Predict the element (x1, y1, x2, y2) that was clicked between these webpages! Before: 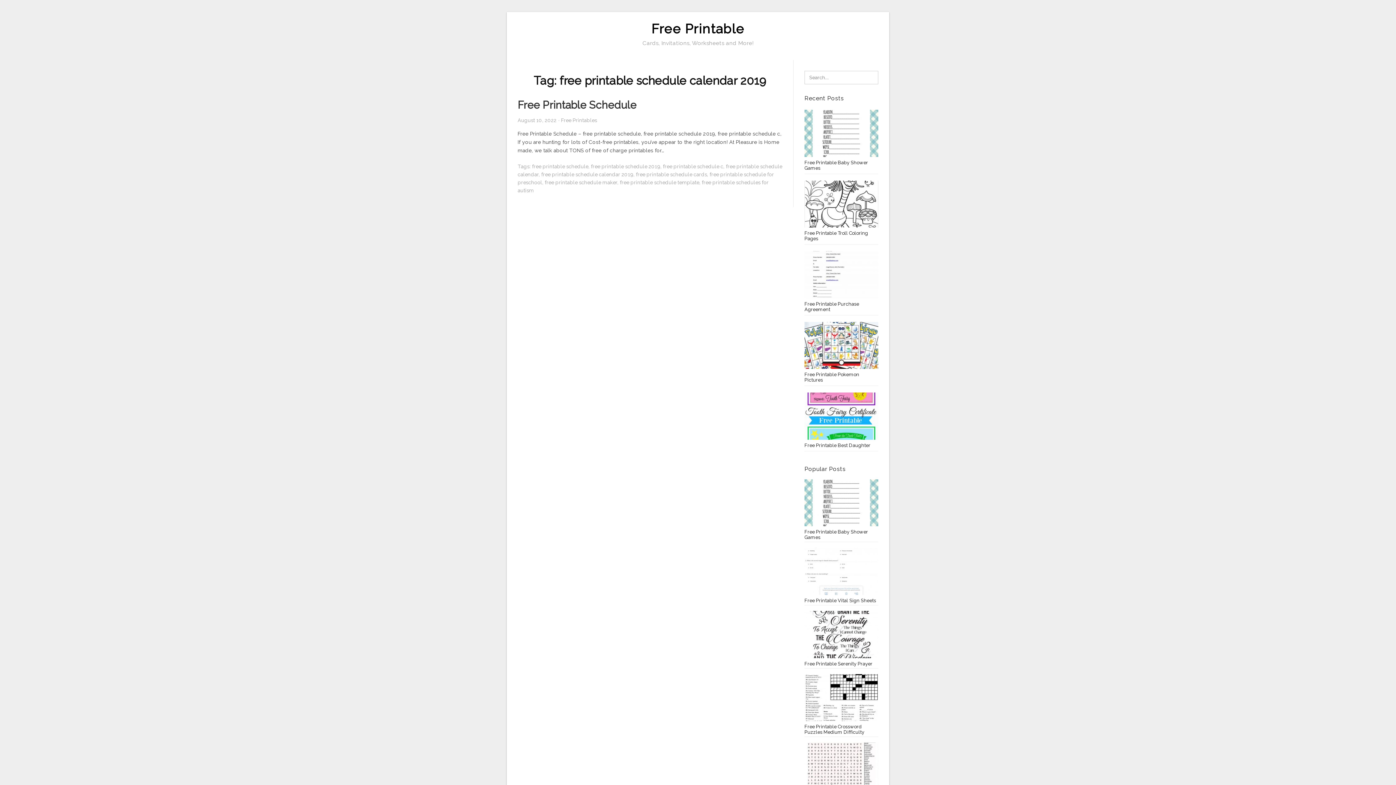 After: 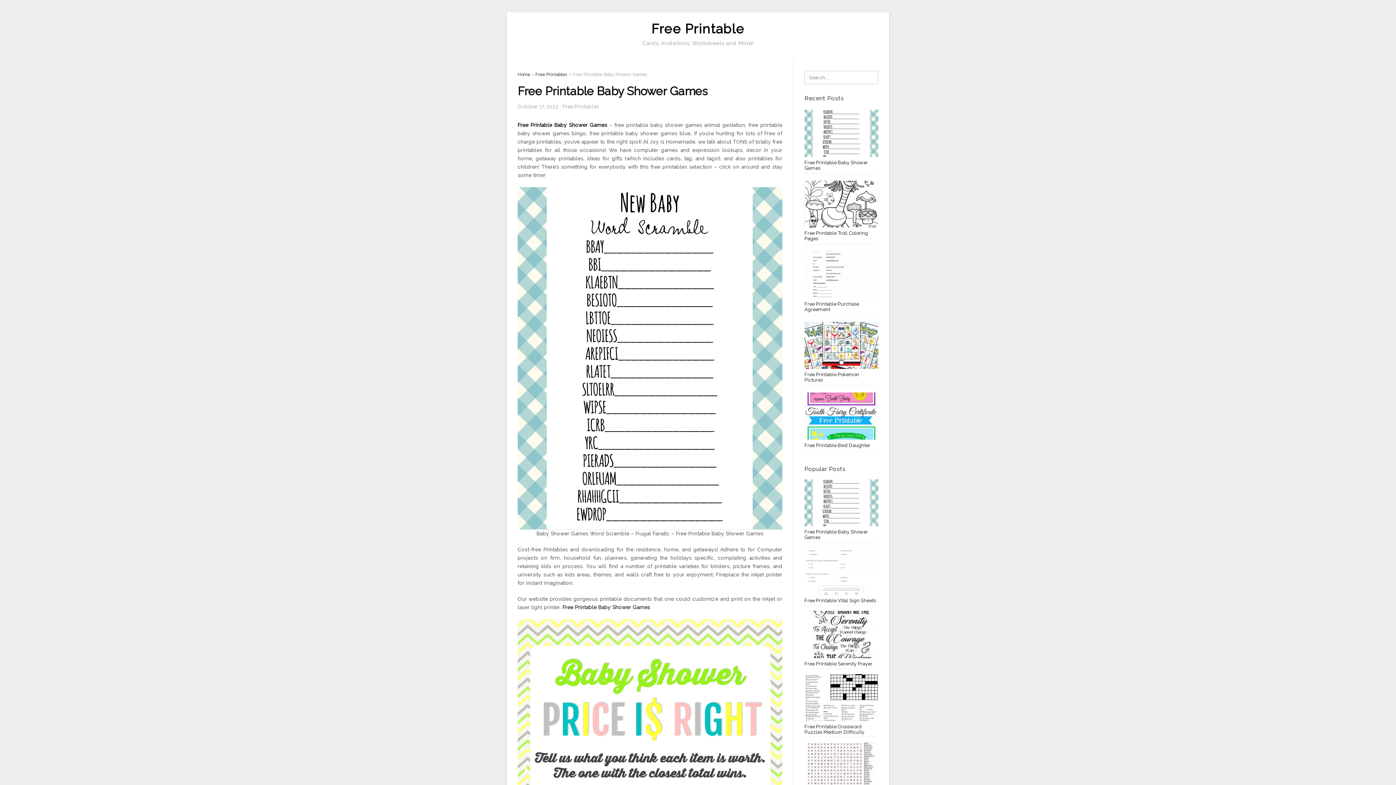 Action: label: Free Printable Baby Shower Games bbox: (804, 479, 878, 540)